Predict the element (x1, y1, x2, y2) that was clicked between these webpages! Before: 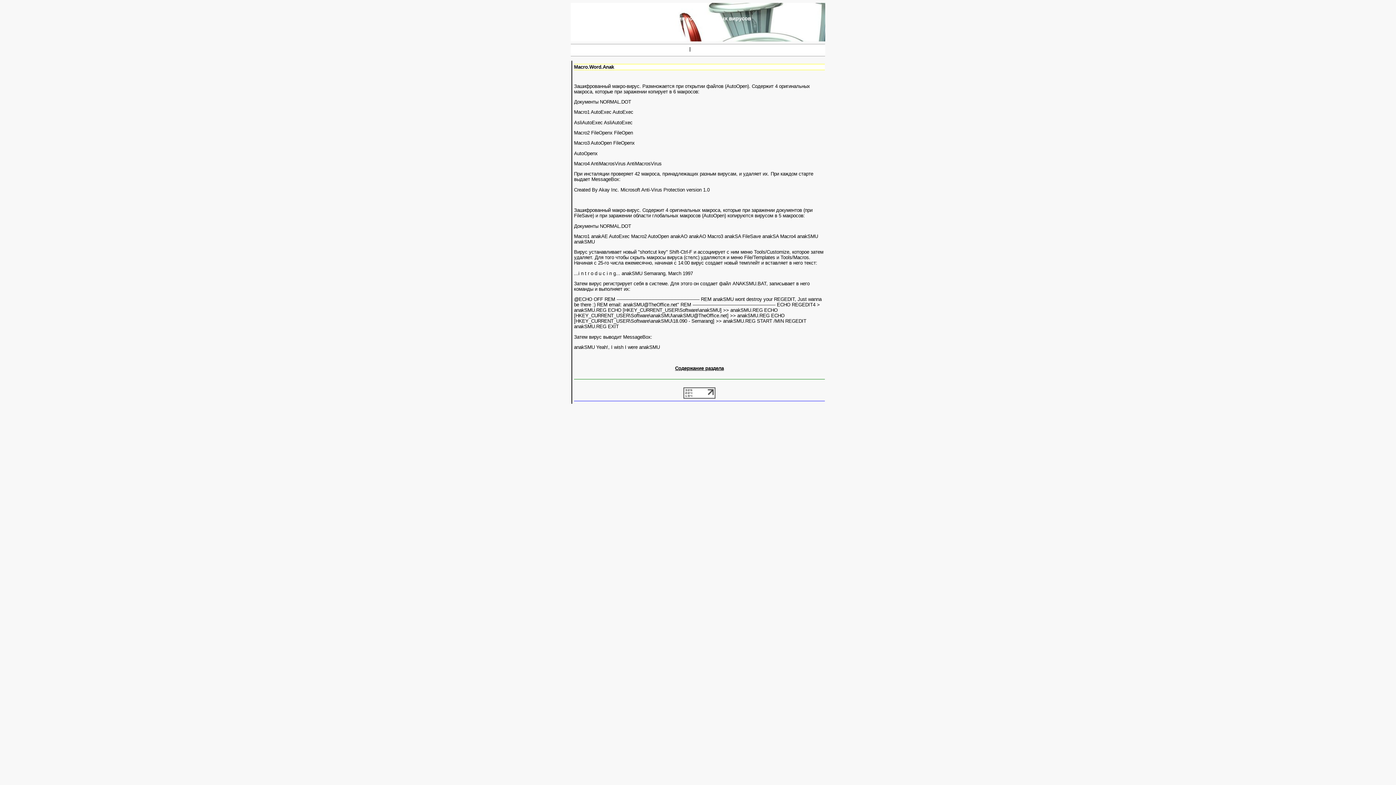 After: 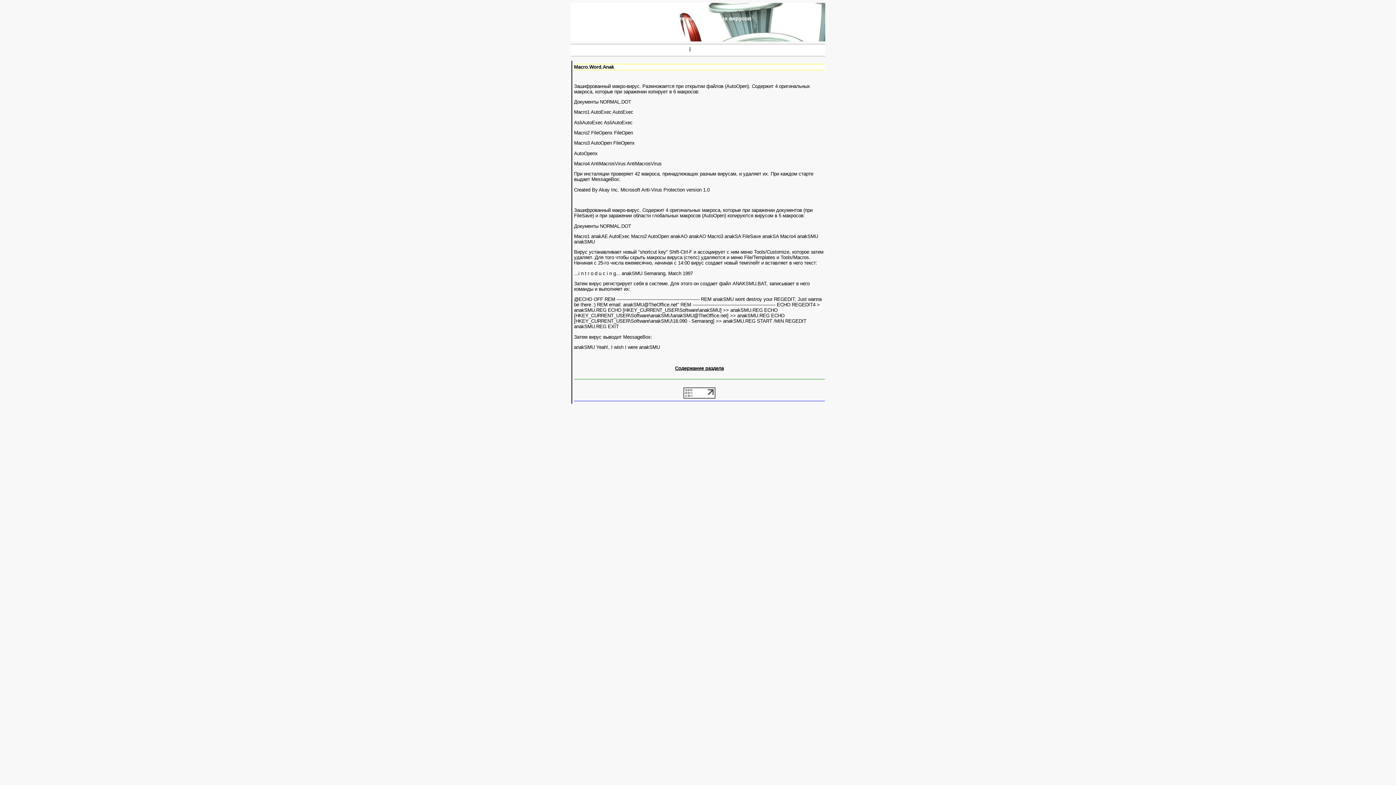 Action: bbox: (683, 394, 715, 399)